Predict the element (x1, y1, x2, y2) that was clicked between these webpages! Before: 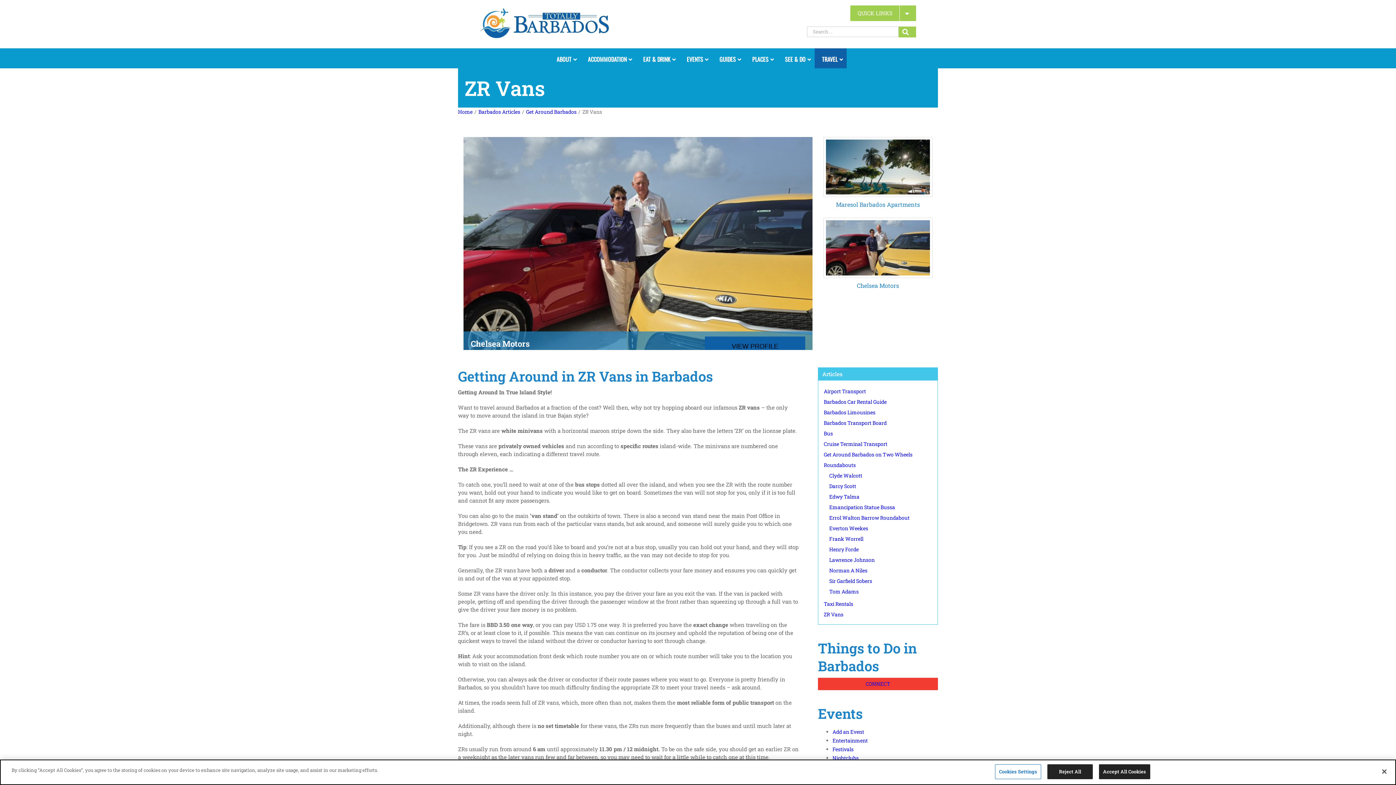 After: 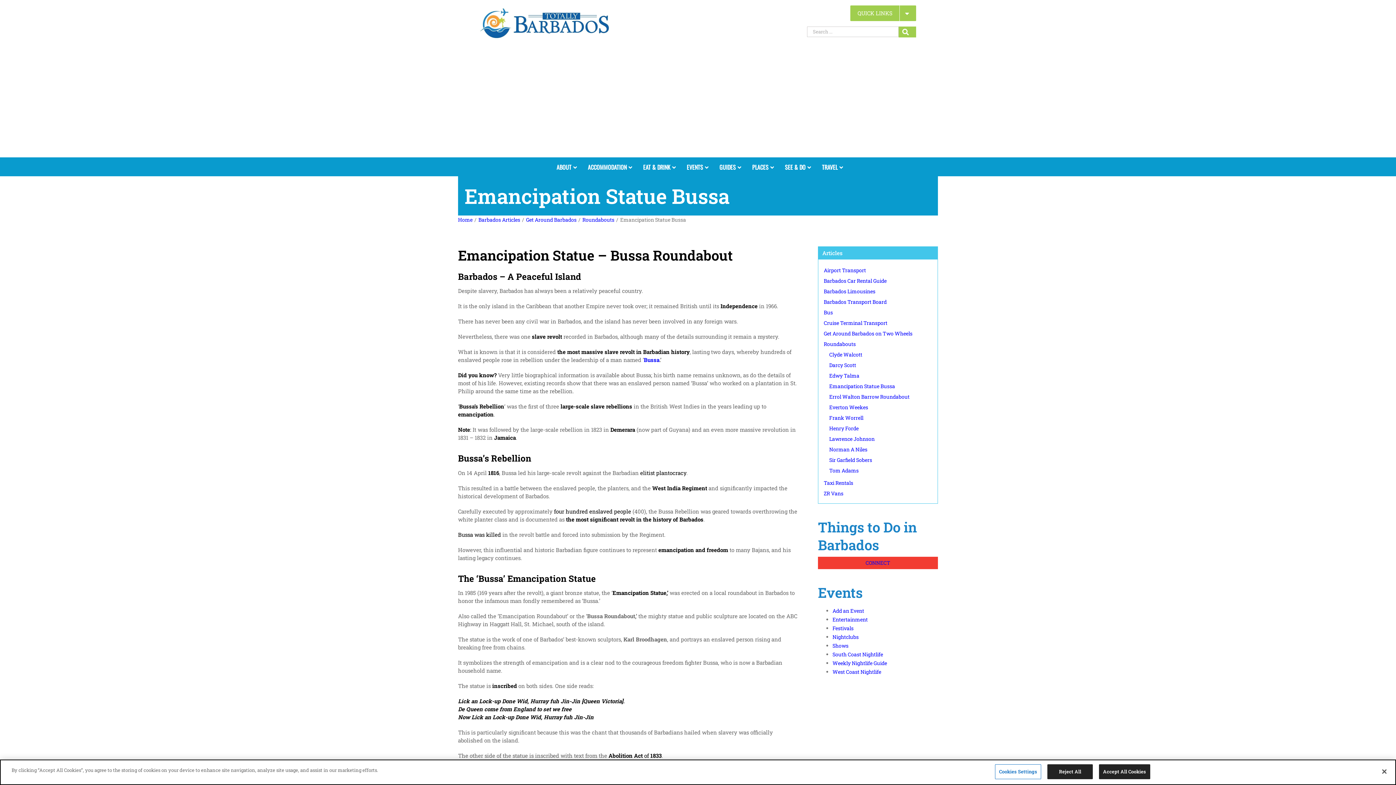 Action: bbox: (829, 504, 895, 511) label: Emancipation Statue Bussa